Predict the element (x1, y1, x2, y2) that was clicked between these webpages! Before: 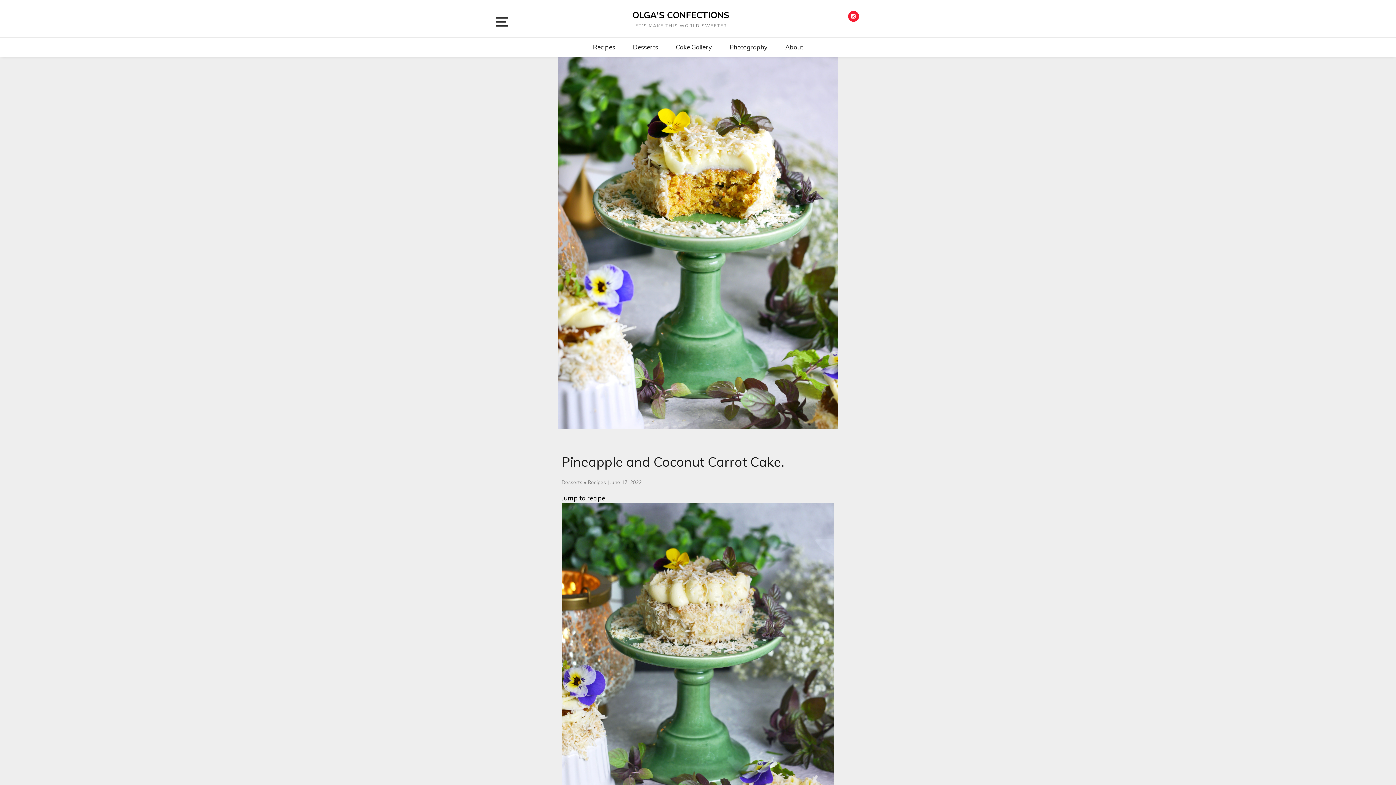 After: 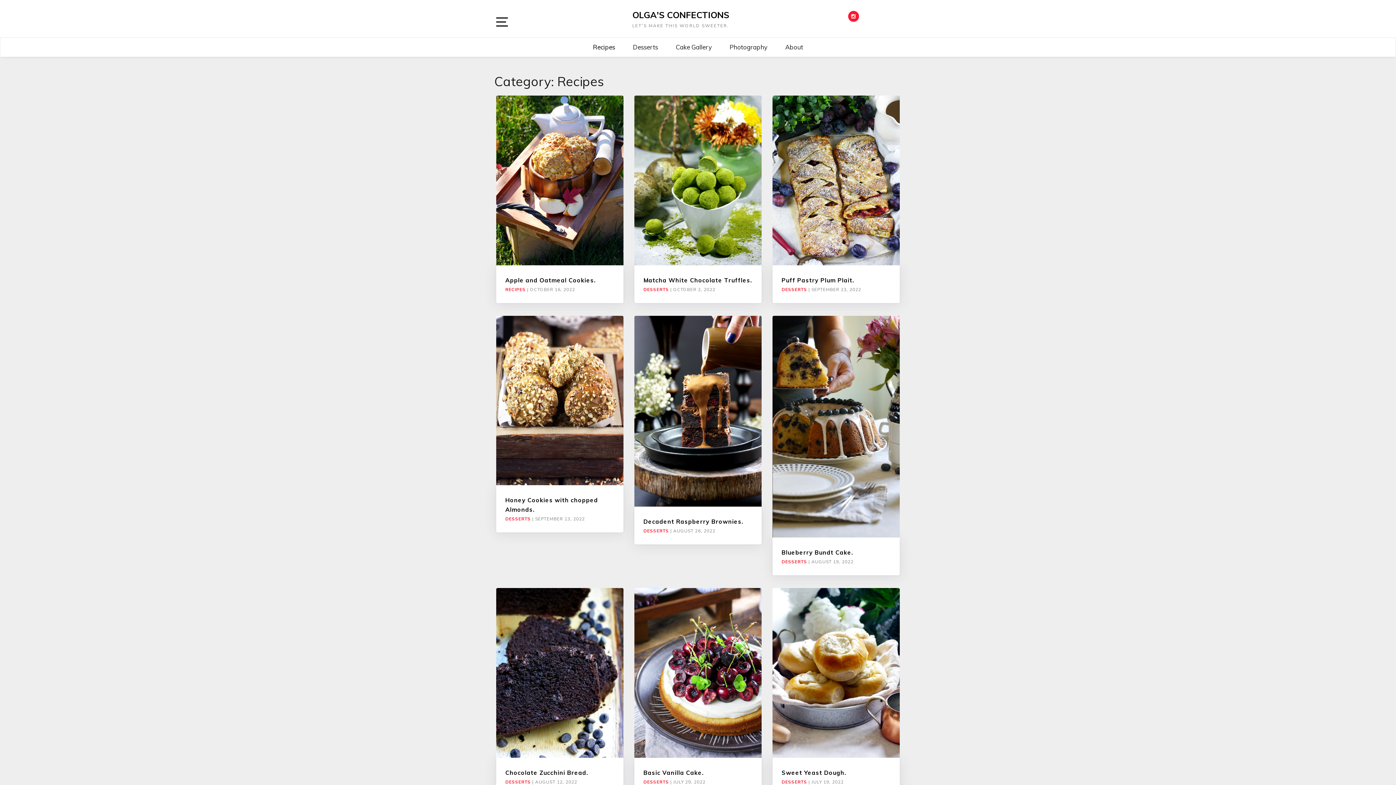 Action: bbox: (593, 41, 615, 53) label: Recipes